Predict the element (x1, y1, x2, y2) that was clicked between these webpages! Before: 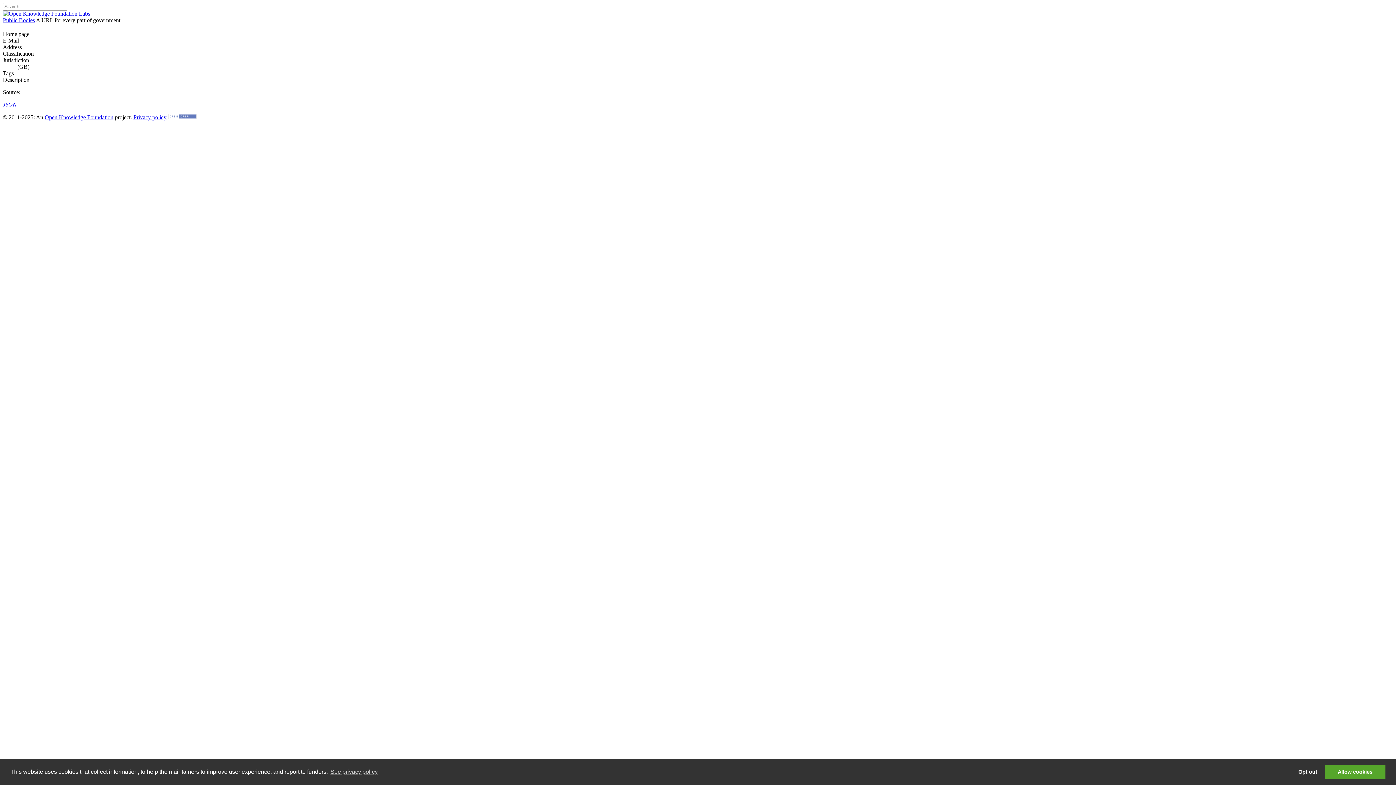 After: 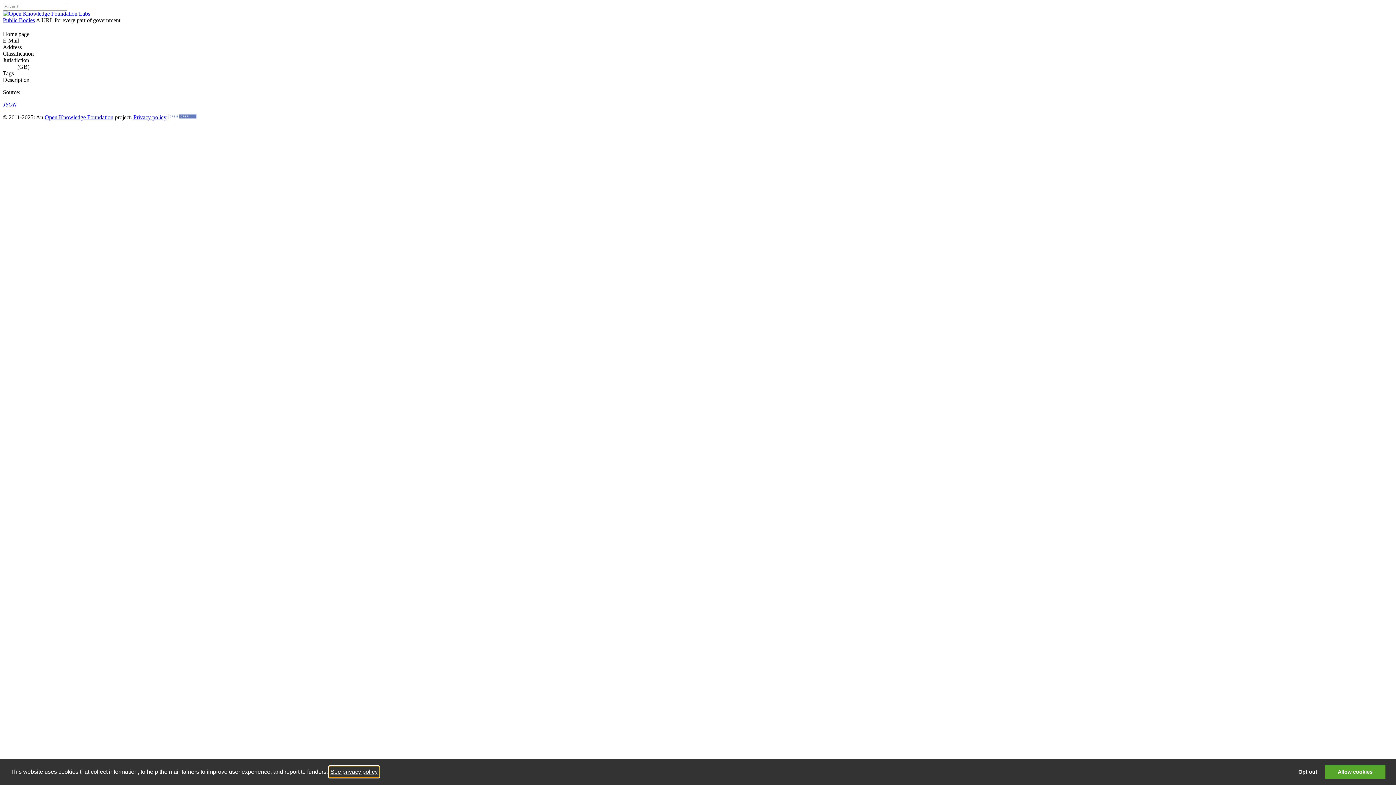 Action: bbox: (329, 766, 378, 777) label: learn more about cookies